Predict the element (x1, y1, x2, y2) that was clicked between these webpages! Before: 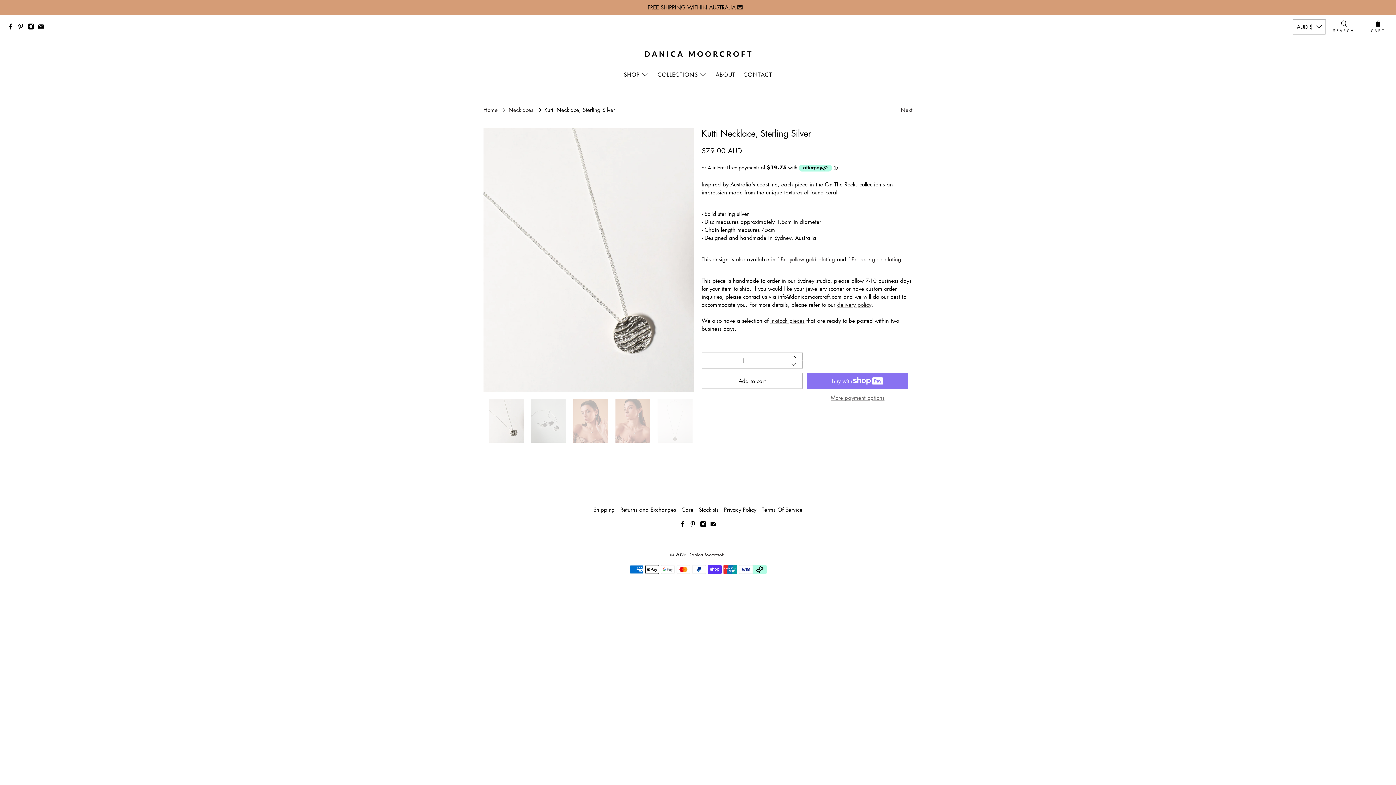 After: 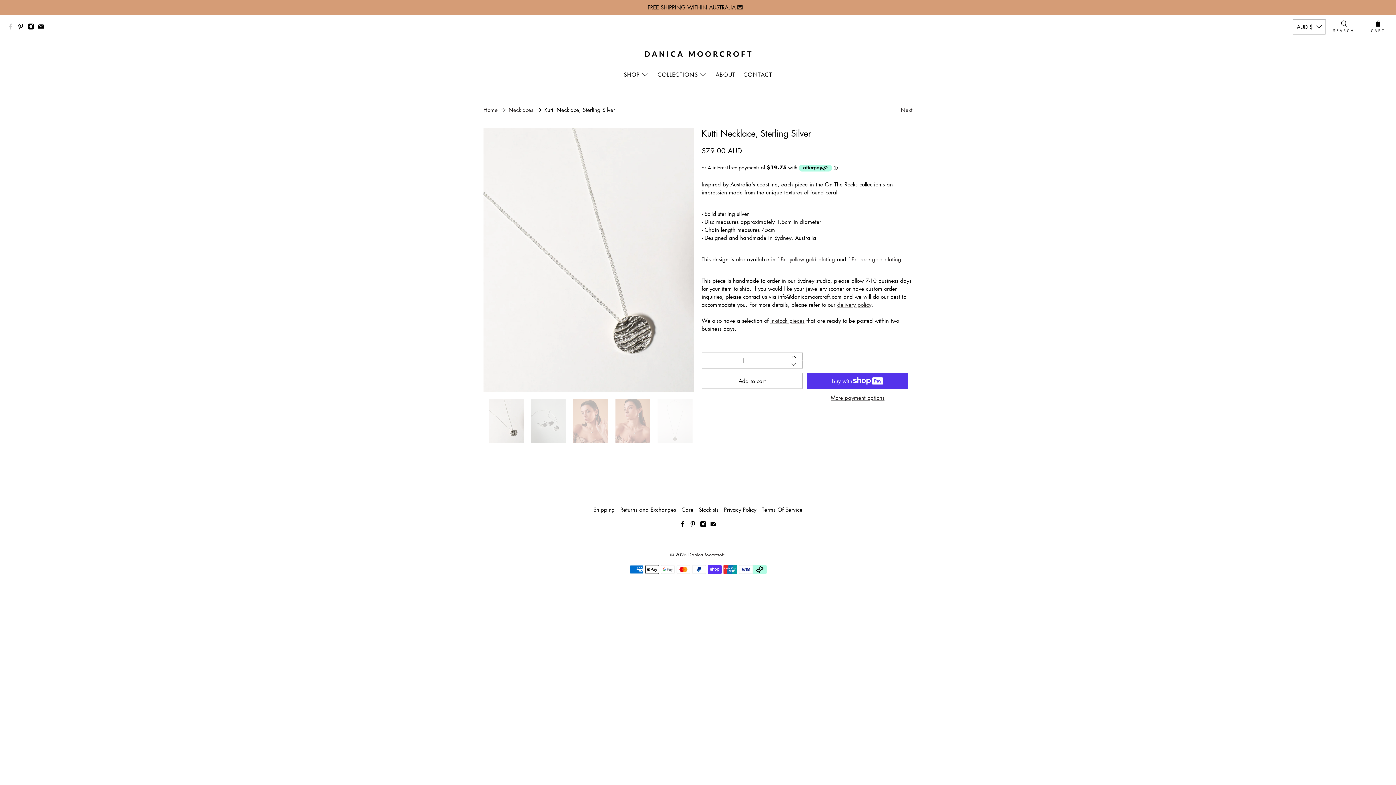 Action: bbox: (7, 23, 17, 31)